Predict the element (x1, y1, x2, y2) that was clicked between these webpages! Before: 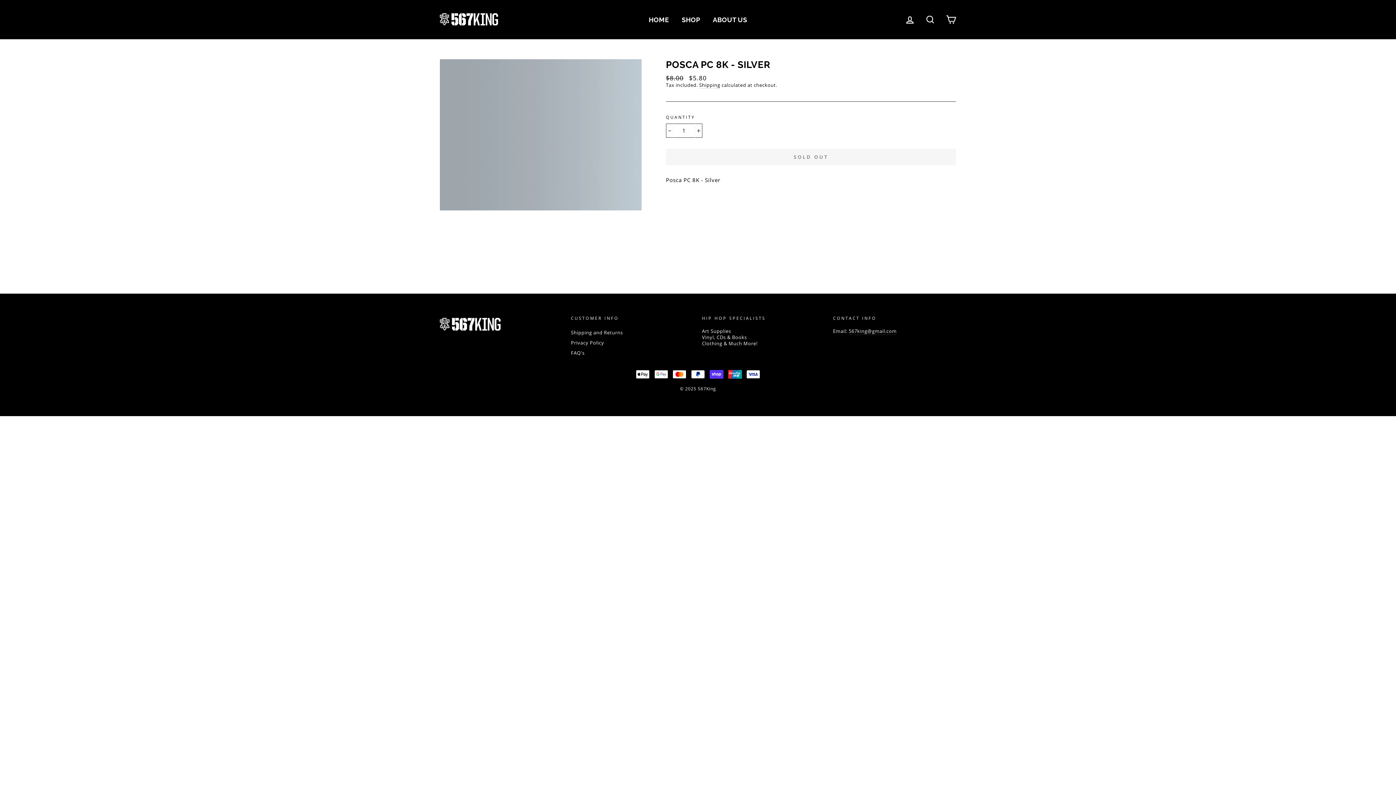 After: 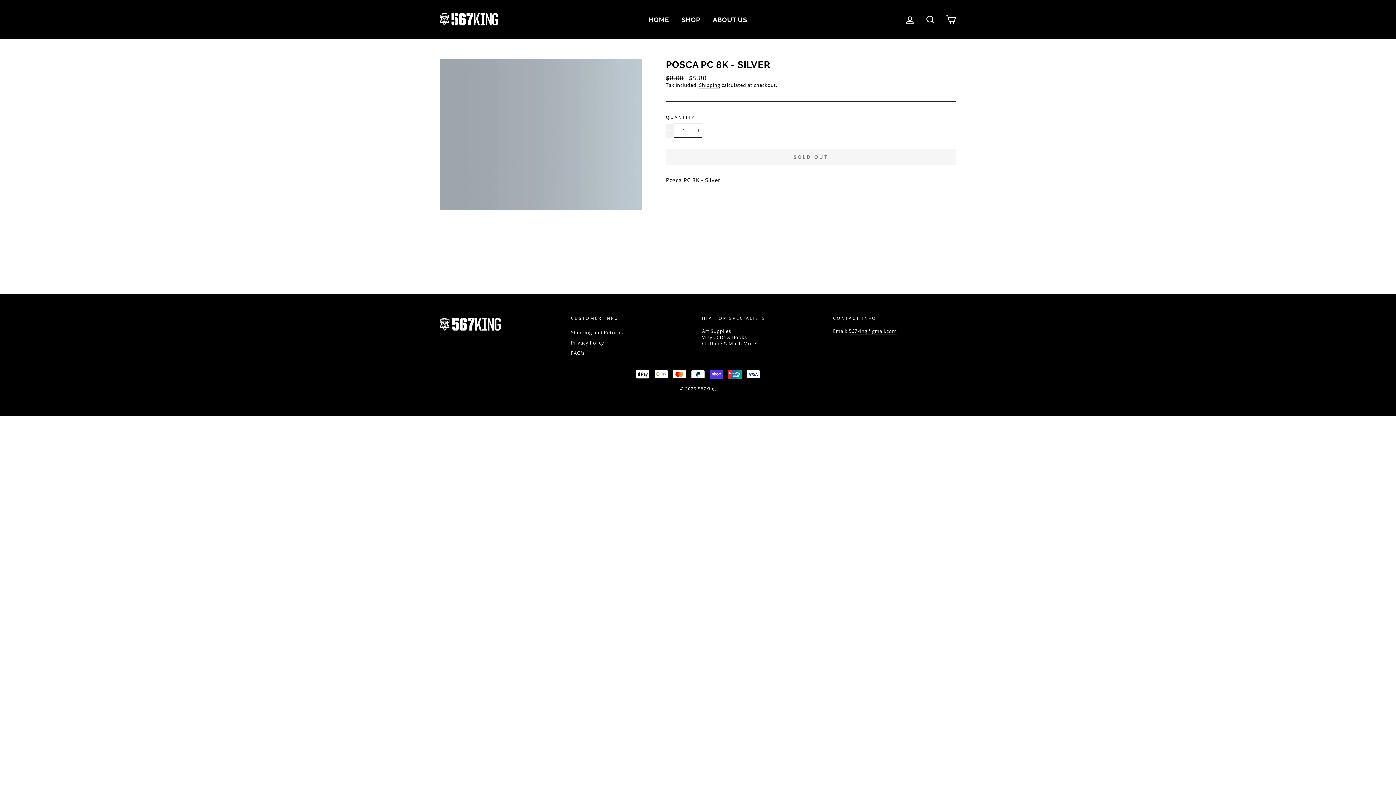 Action: label: Reduce item quantity by one bbox: (666, 123, 673, 137)